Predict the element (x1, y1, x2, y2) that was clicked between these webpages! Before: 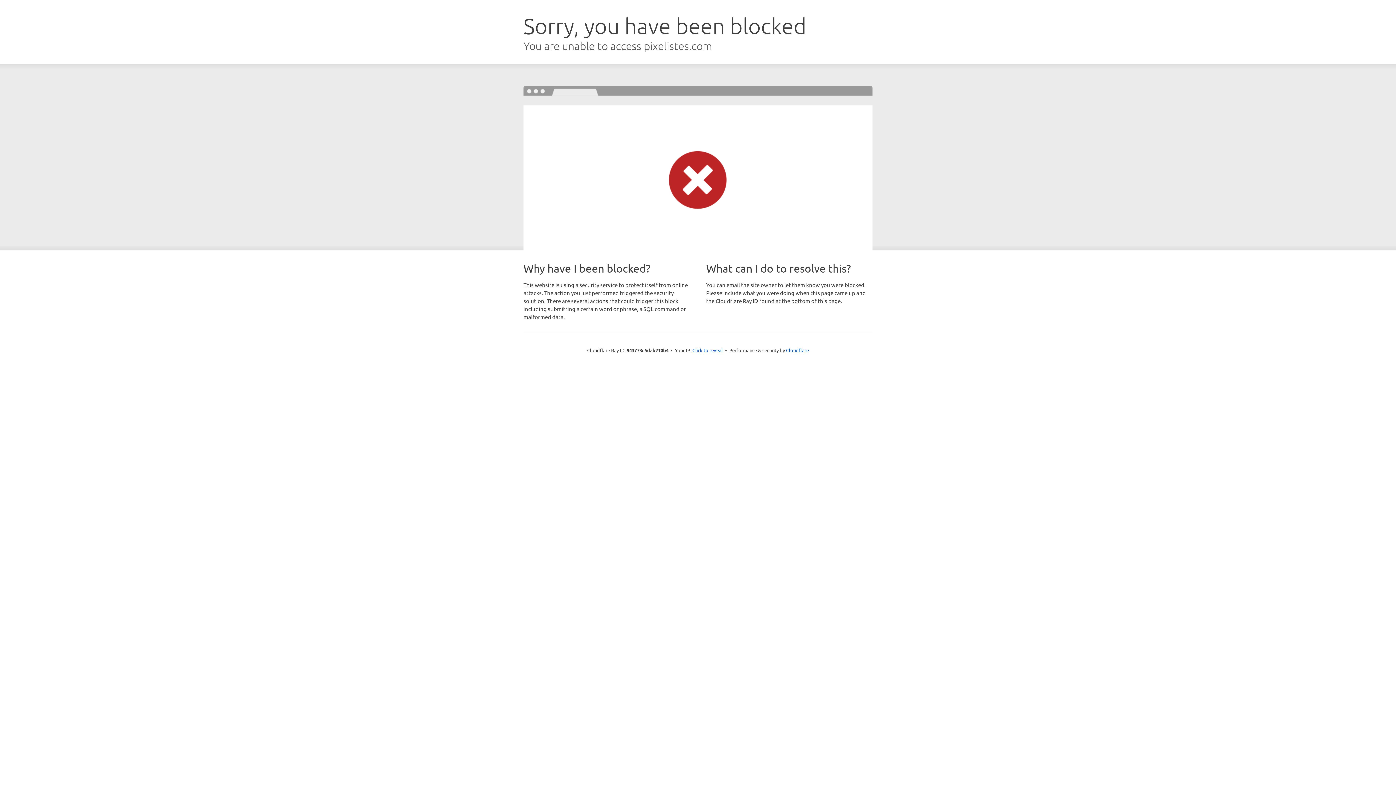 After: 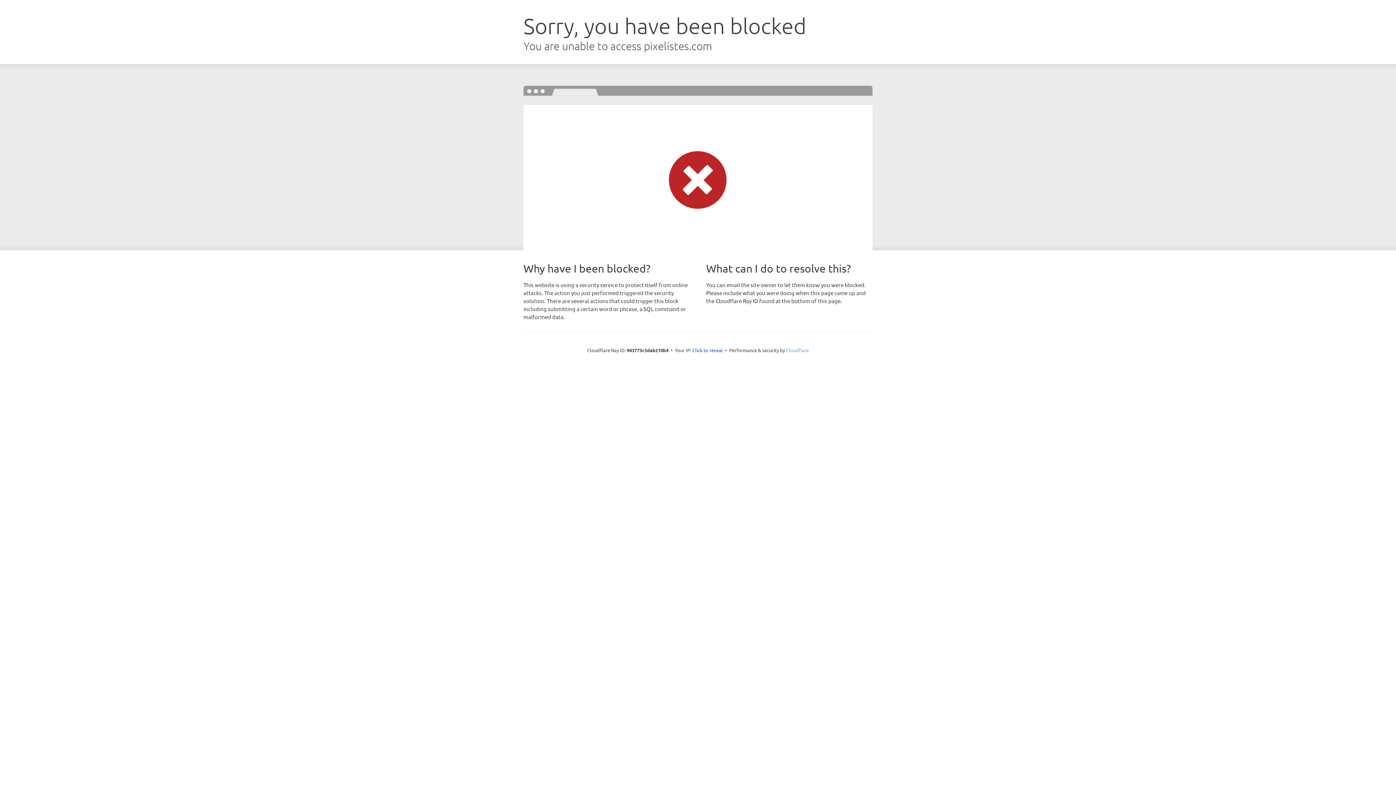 Action: label: Cloudflare bbox: (786, 347, 809, 353)